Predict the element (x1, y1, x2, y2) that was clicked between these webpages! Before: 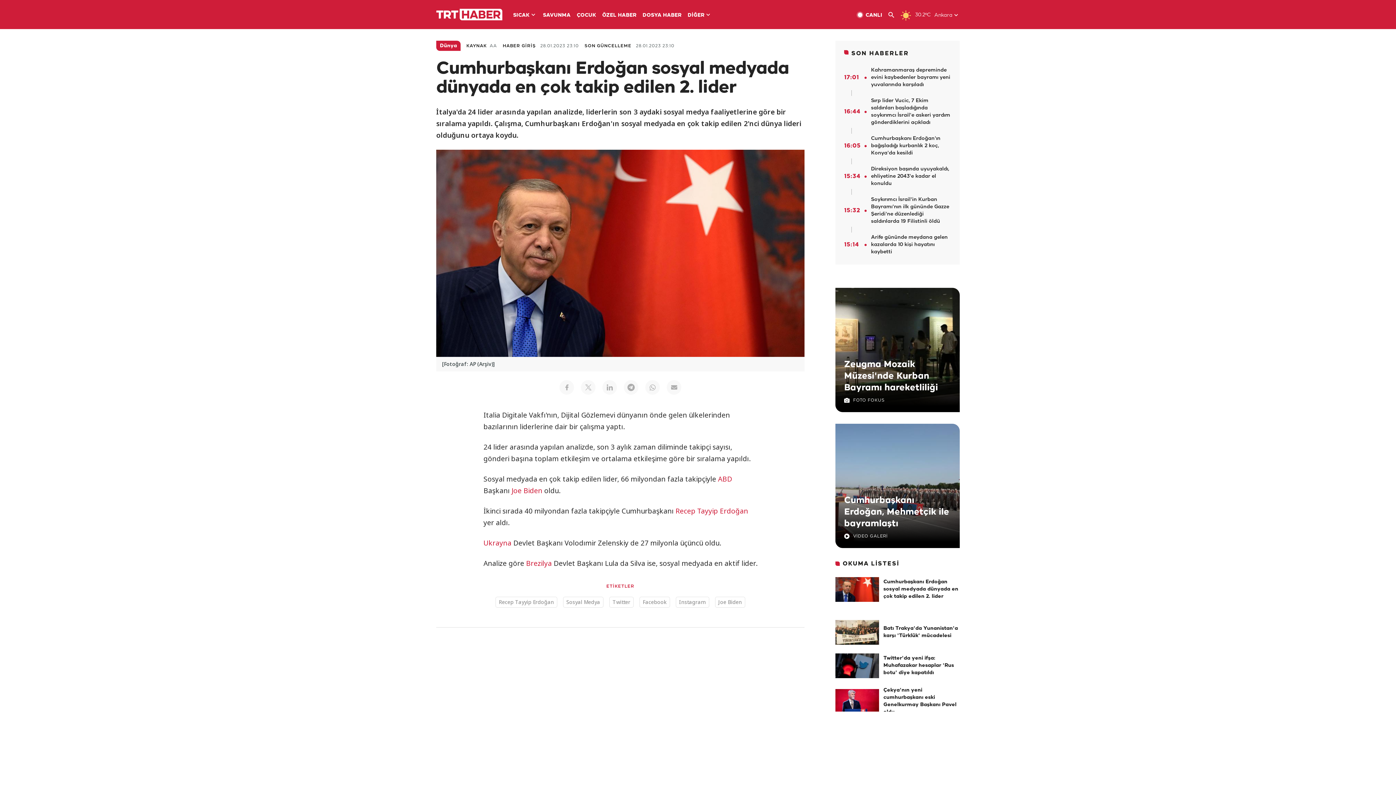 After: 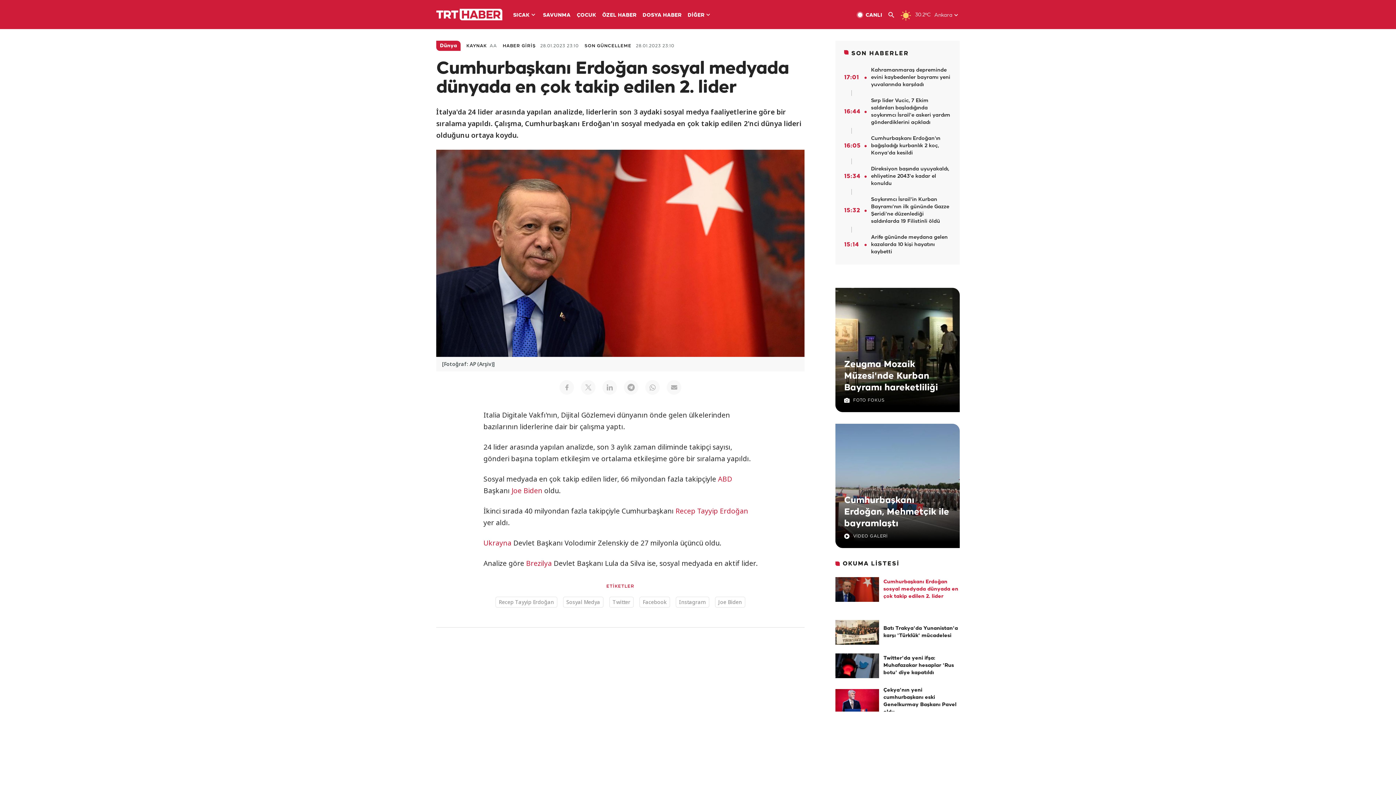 Action: bbox: (835, 577, 879, 602)